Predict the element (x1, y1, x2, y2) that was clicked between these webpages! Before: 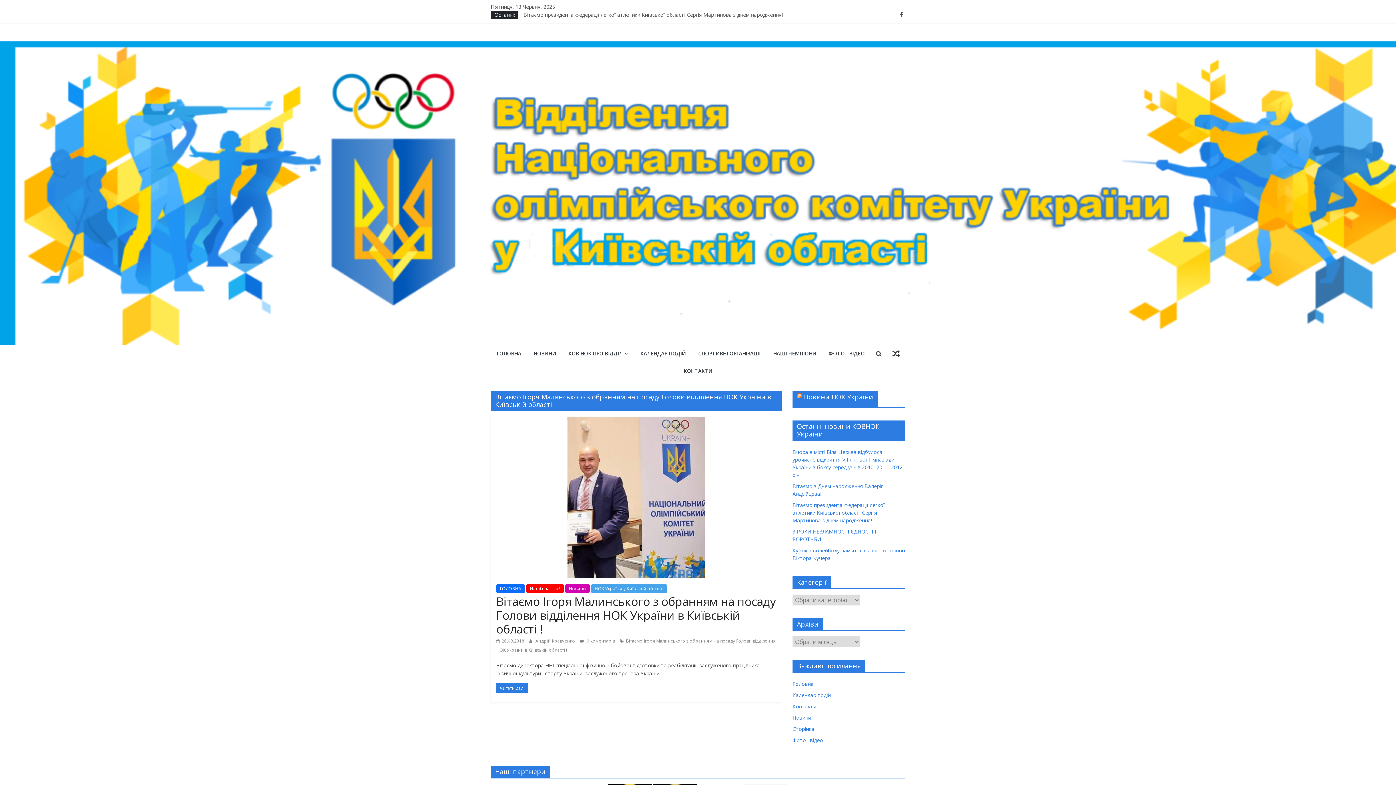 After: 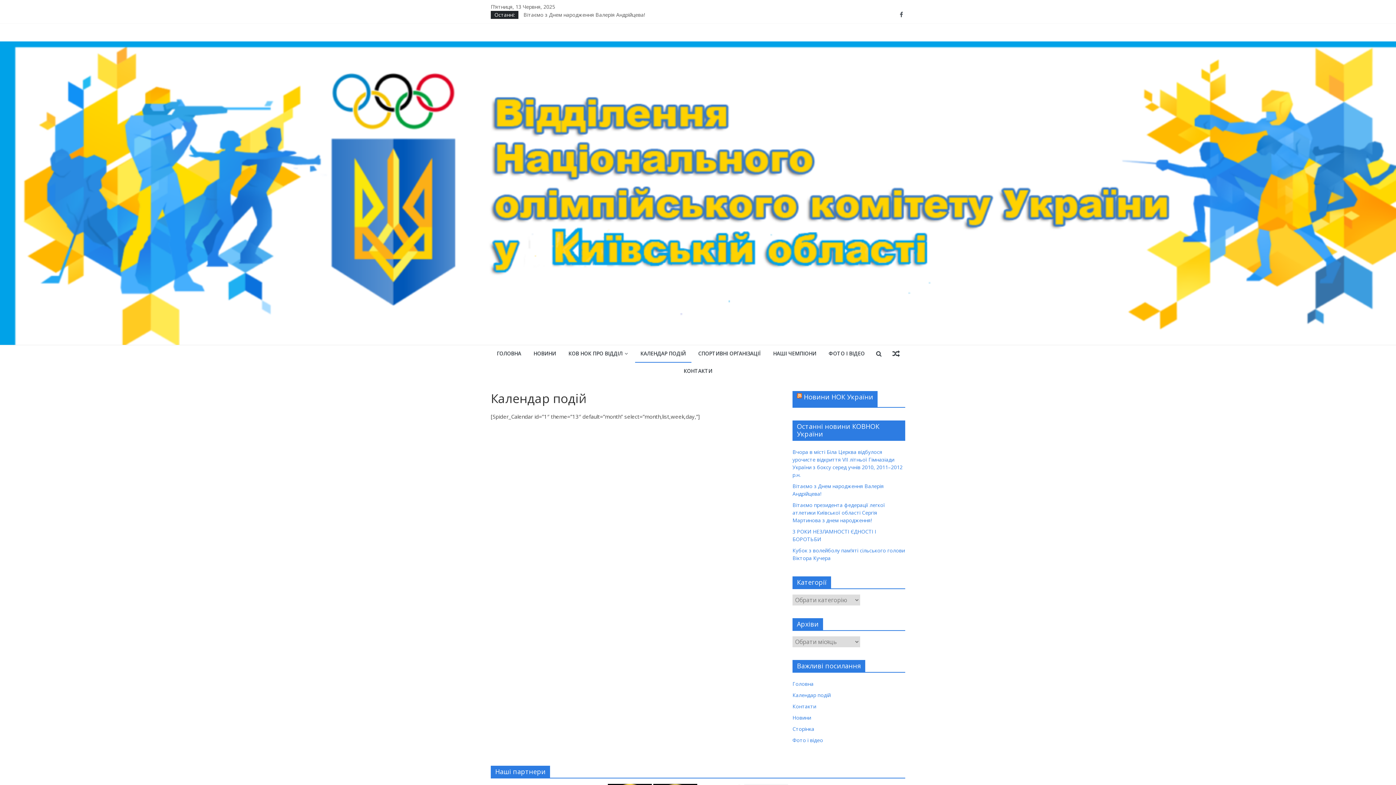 Action: label: Календар подій bbox: (792, 691, 830, 698)